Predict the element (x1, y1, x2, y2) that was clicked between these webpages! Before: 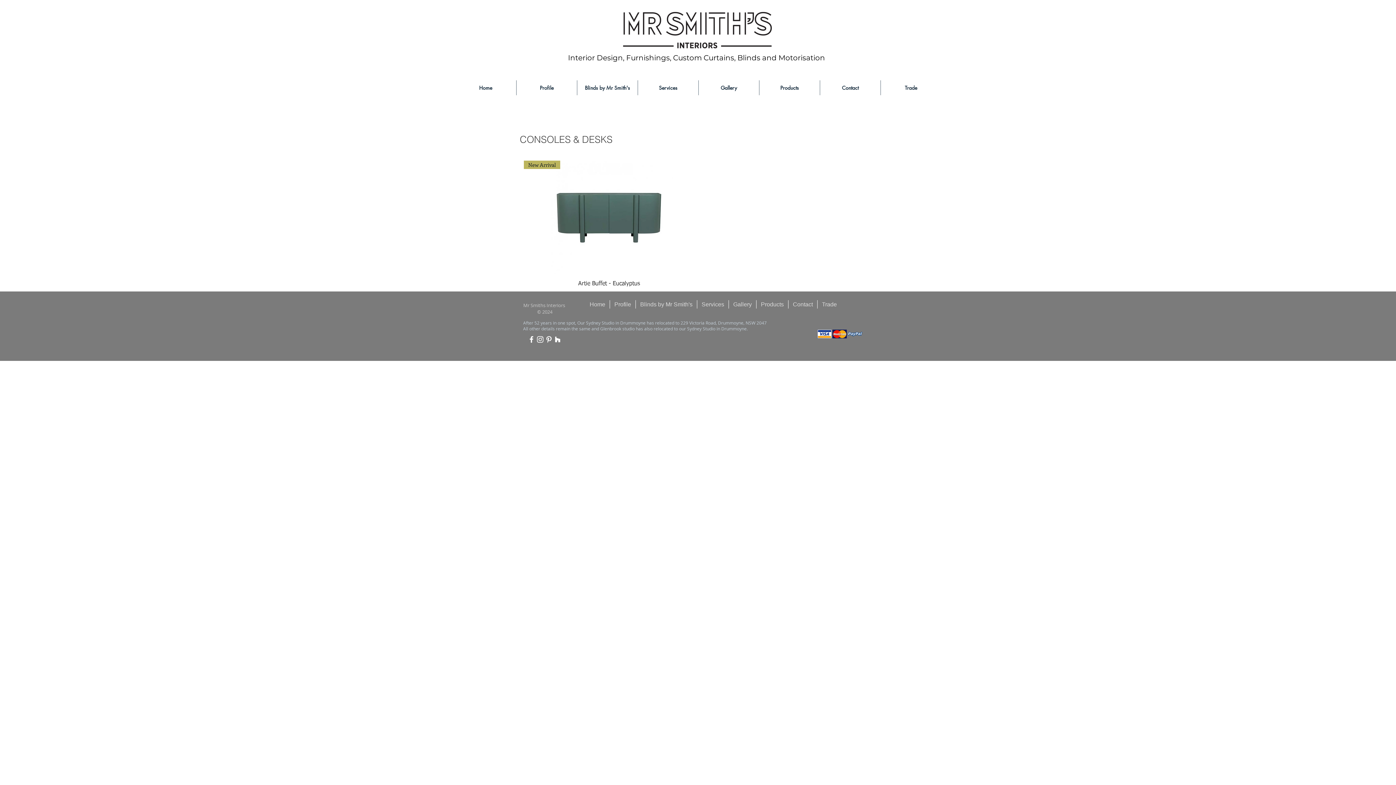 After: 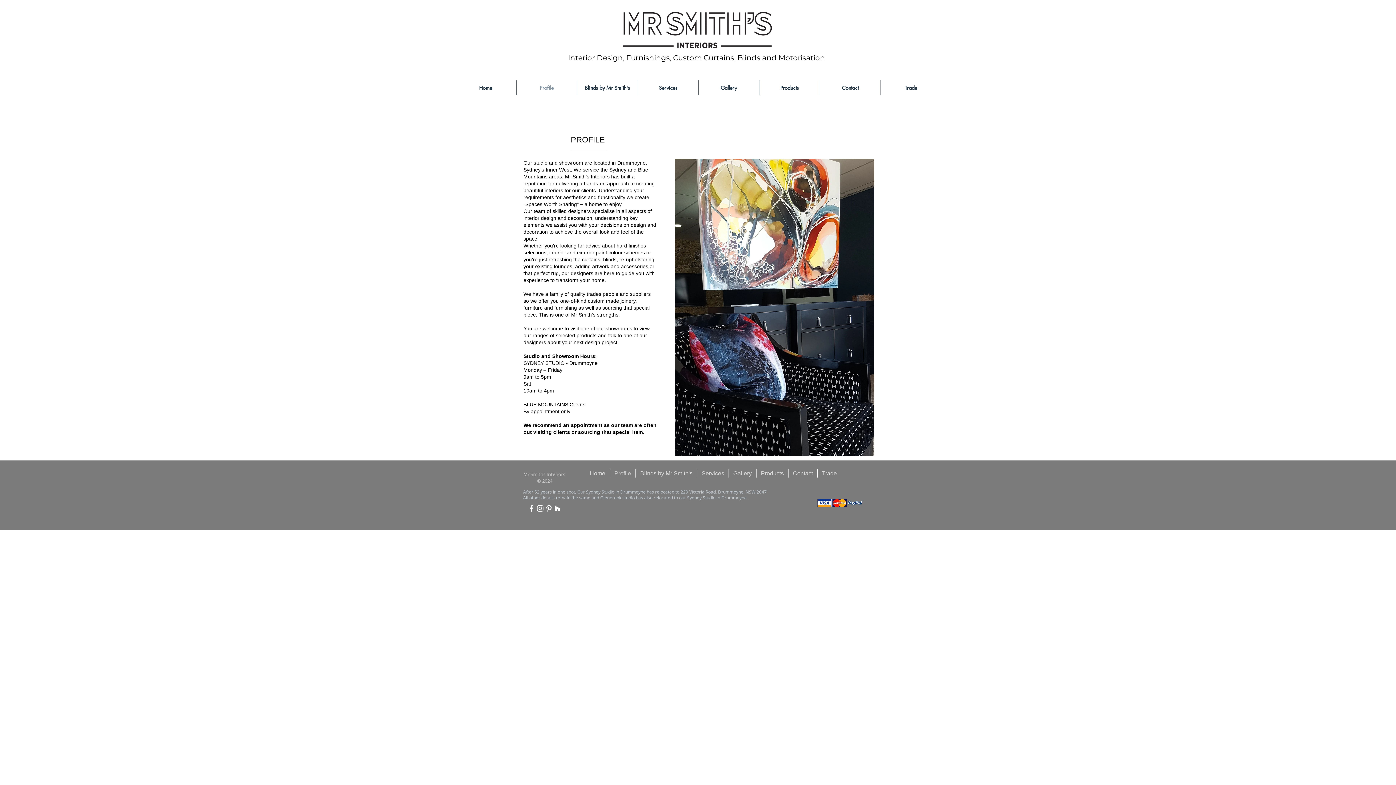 Action: bbox: (610, 300, 635, 308) label: Profile